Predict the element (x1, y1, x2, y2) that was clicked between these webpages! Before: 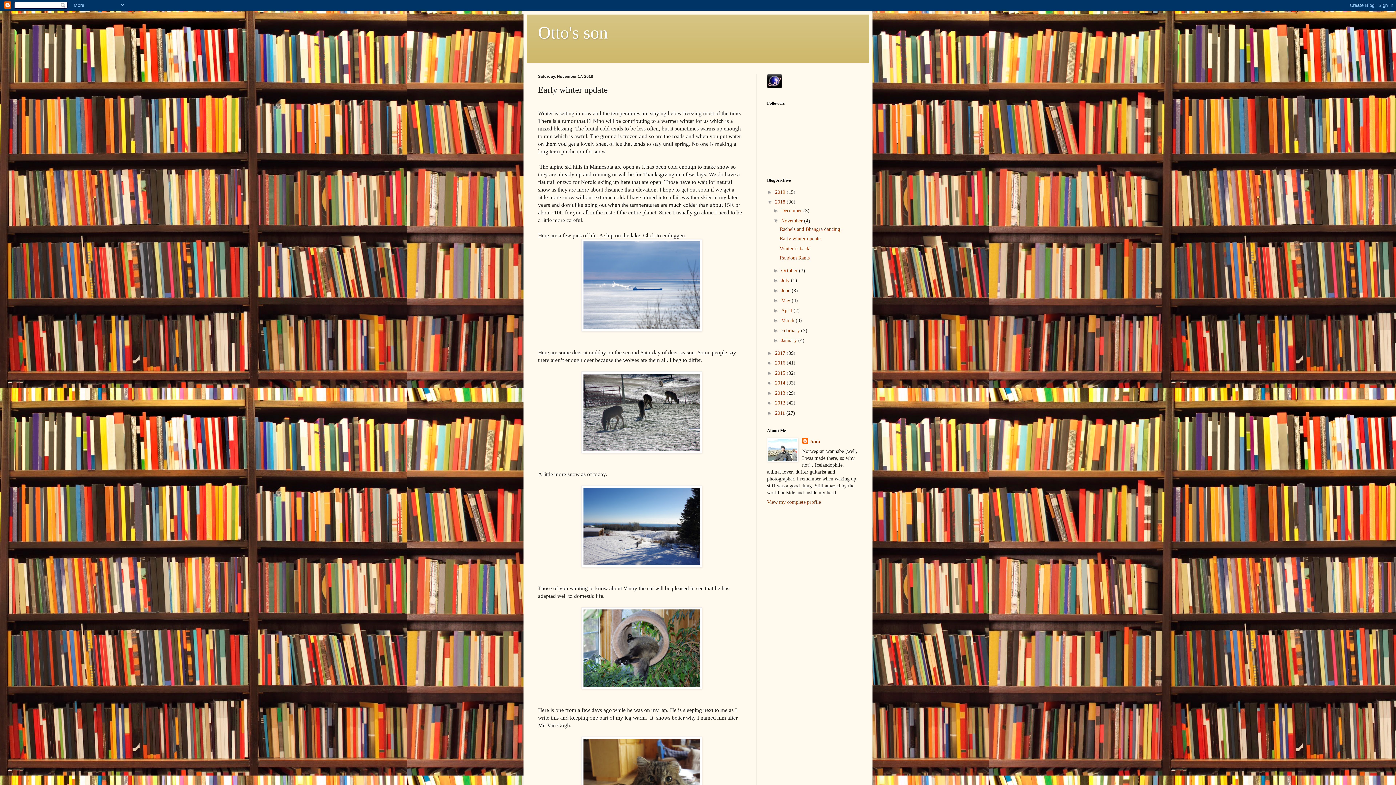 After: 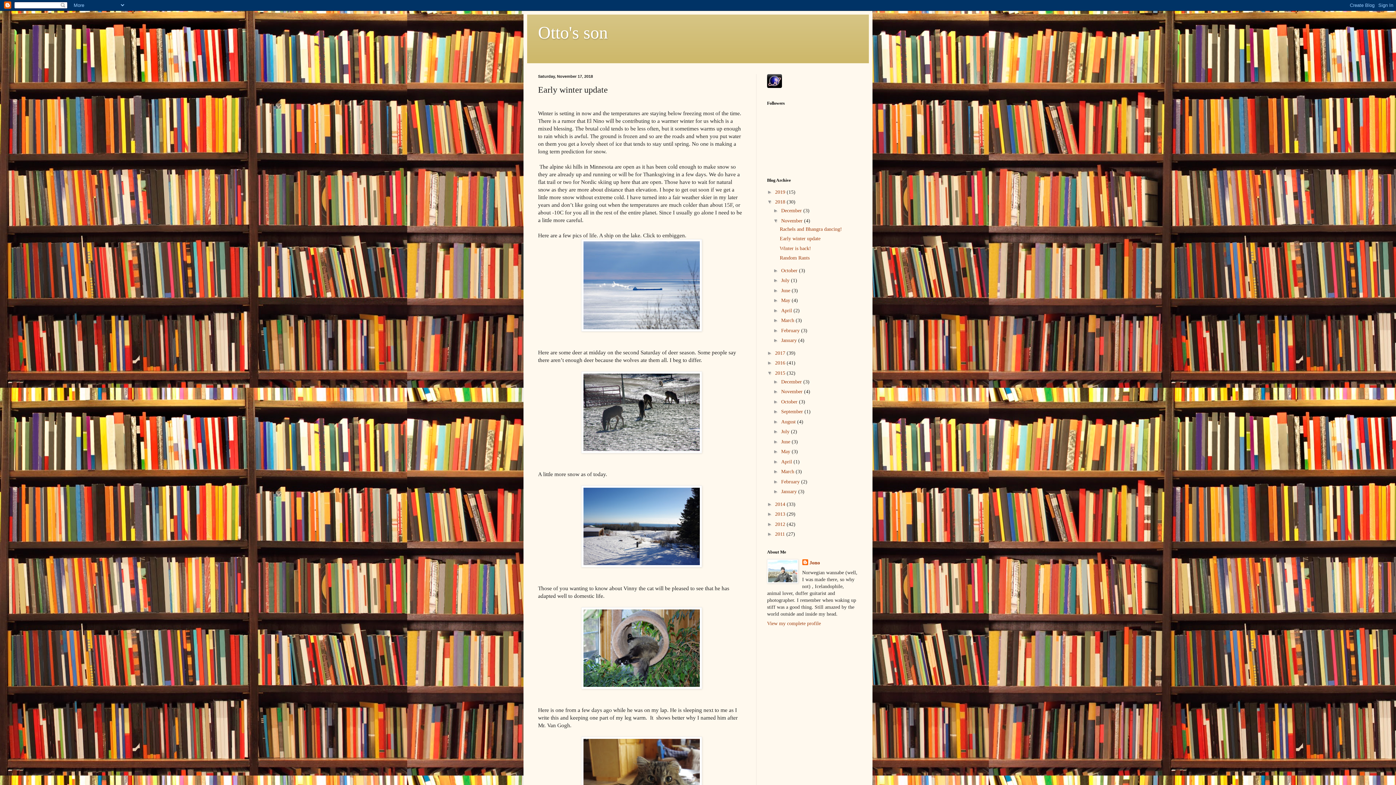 Action: label: ►   bbox: (767, 370, 775, 375)